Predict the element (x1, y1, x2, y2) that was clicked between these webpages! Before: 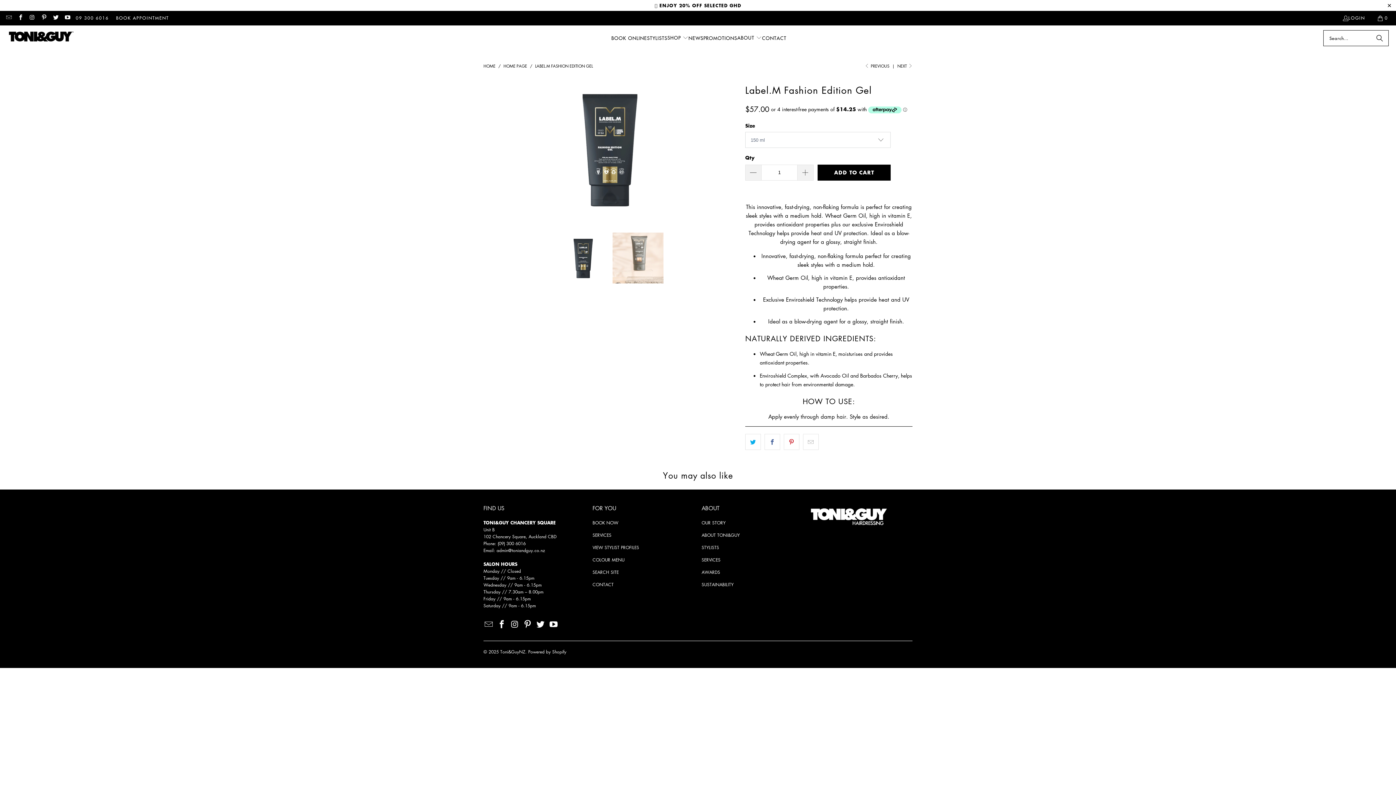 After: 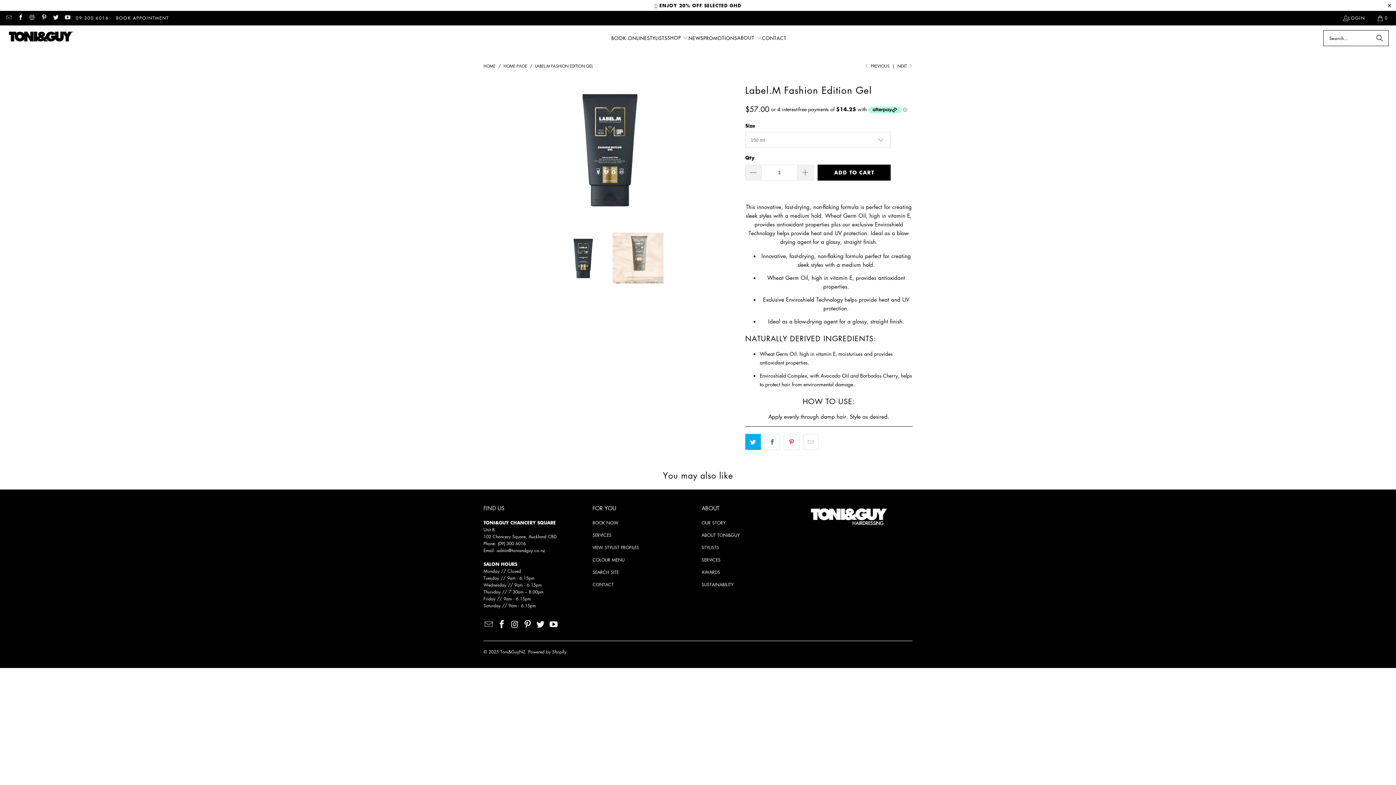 Action: bbox: (745, 434, 761, 450)